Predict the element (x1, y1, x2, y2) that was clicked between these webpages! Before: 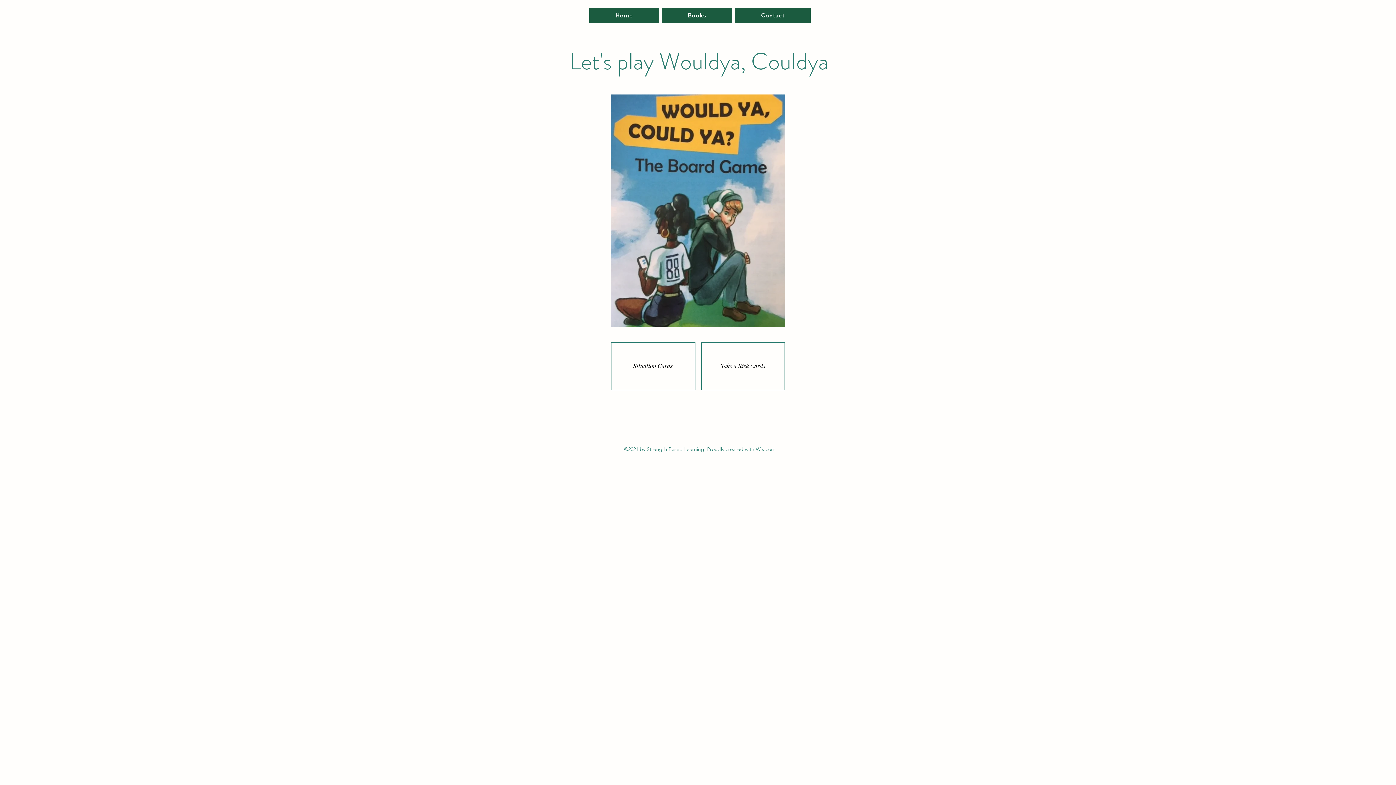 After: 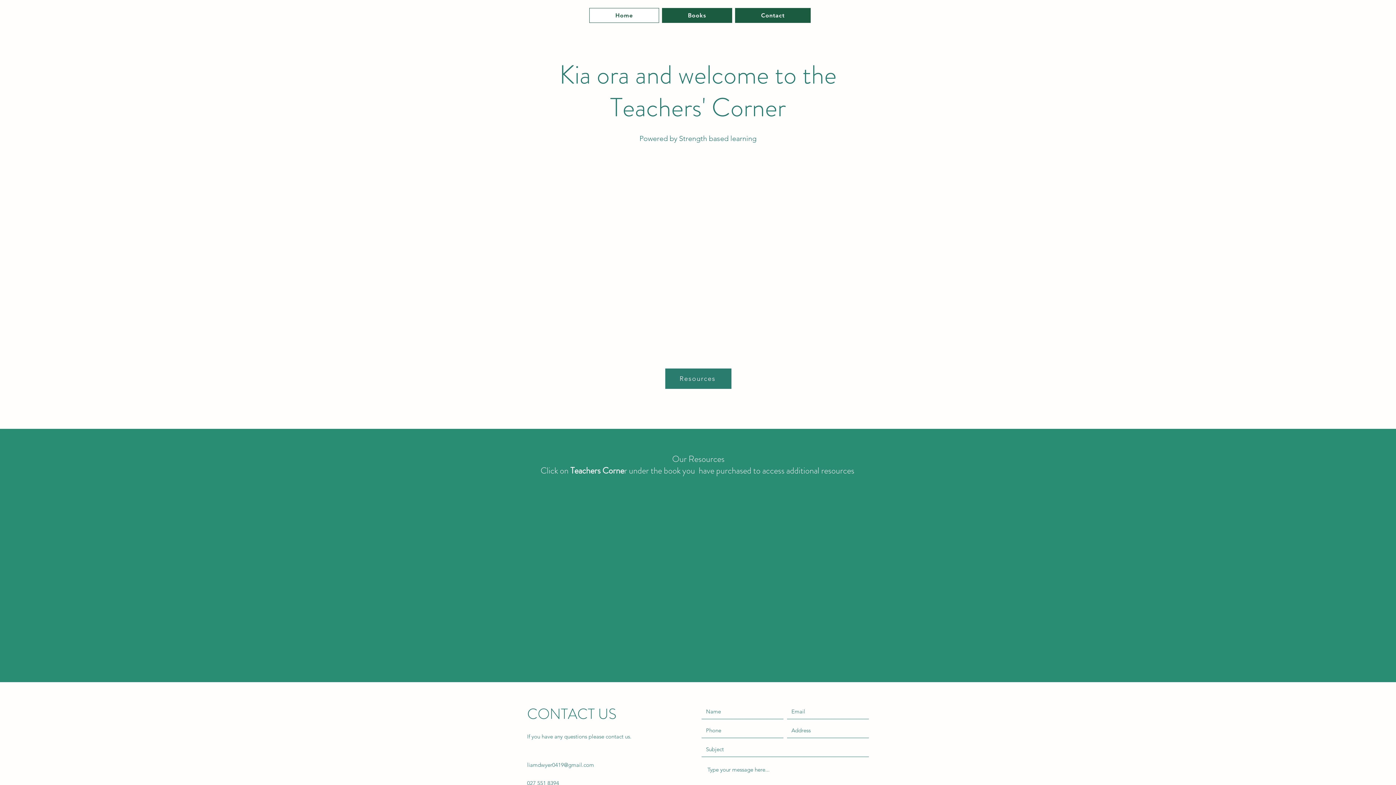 Action: label: Contact bbox: (735, 8, 810, 22)